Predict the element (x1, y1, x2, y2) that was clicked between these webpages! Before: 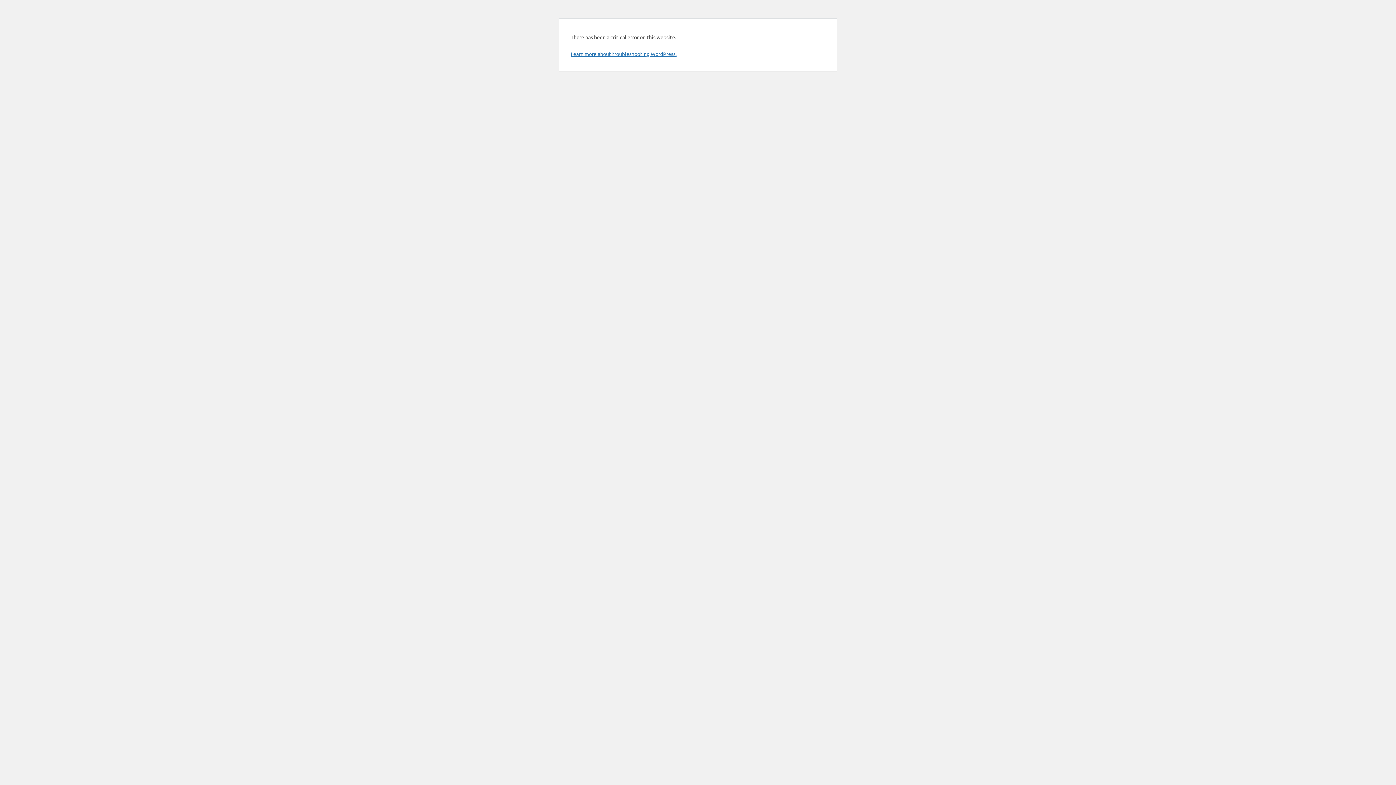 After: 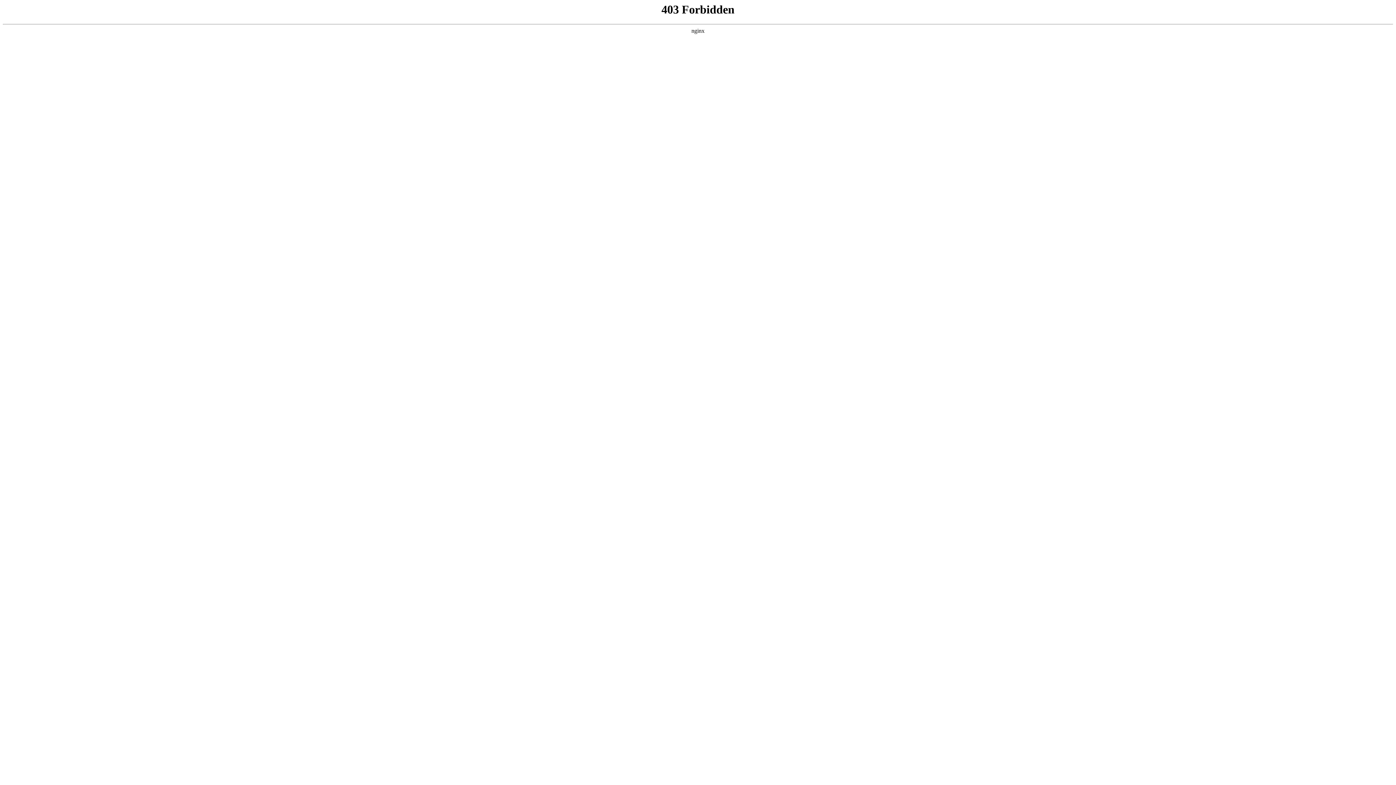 Action: bbox: (570, 50, 676, 57) label: Learn more about troubleshooting WordPress.